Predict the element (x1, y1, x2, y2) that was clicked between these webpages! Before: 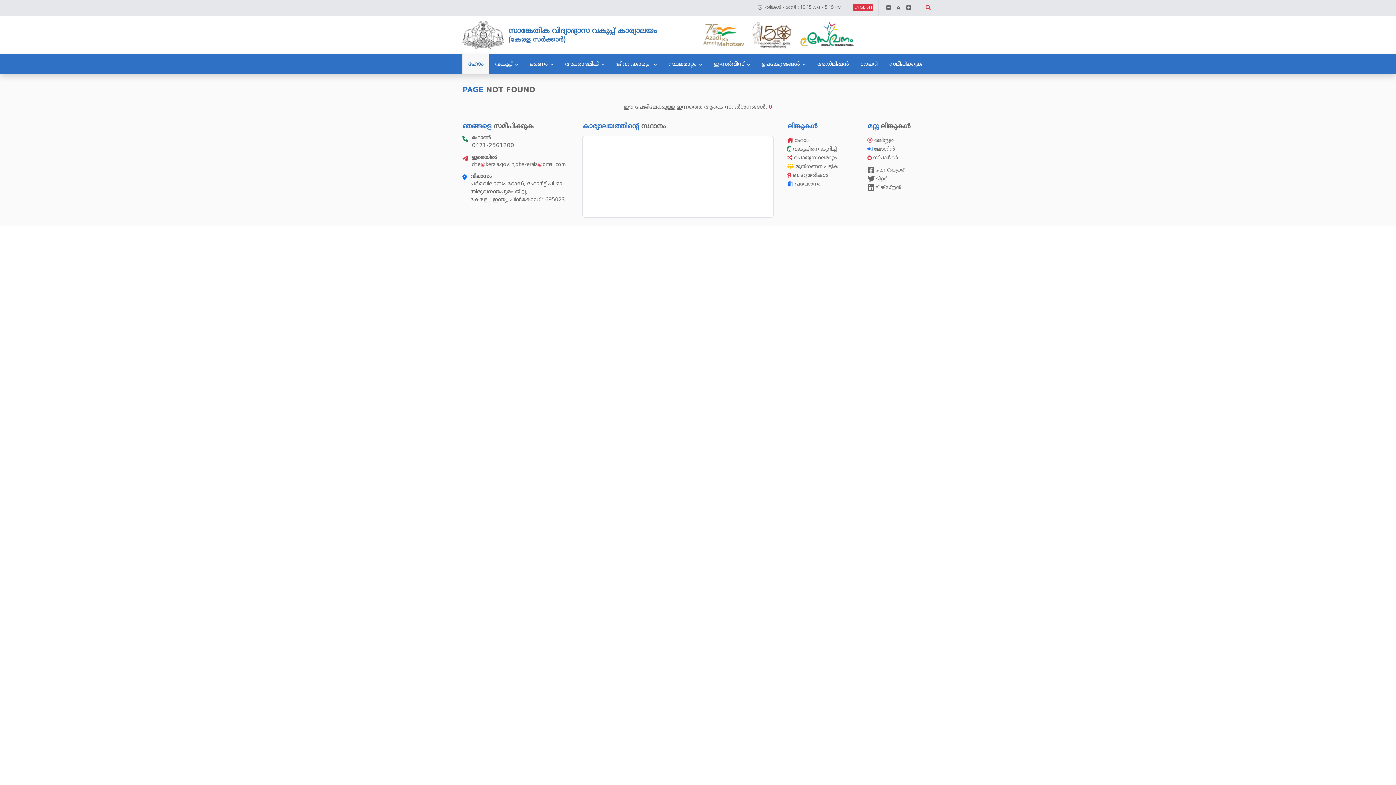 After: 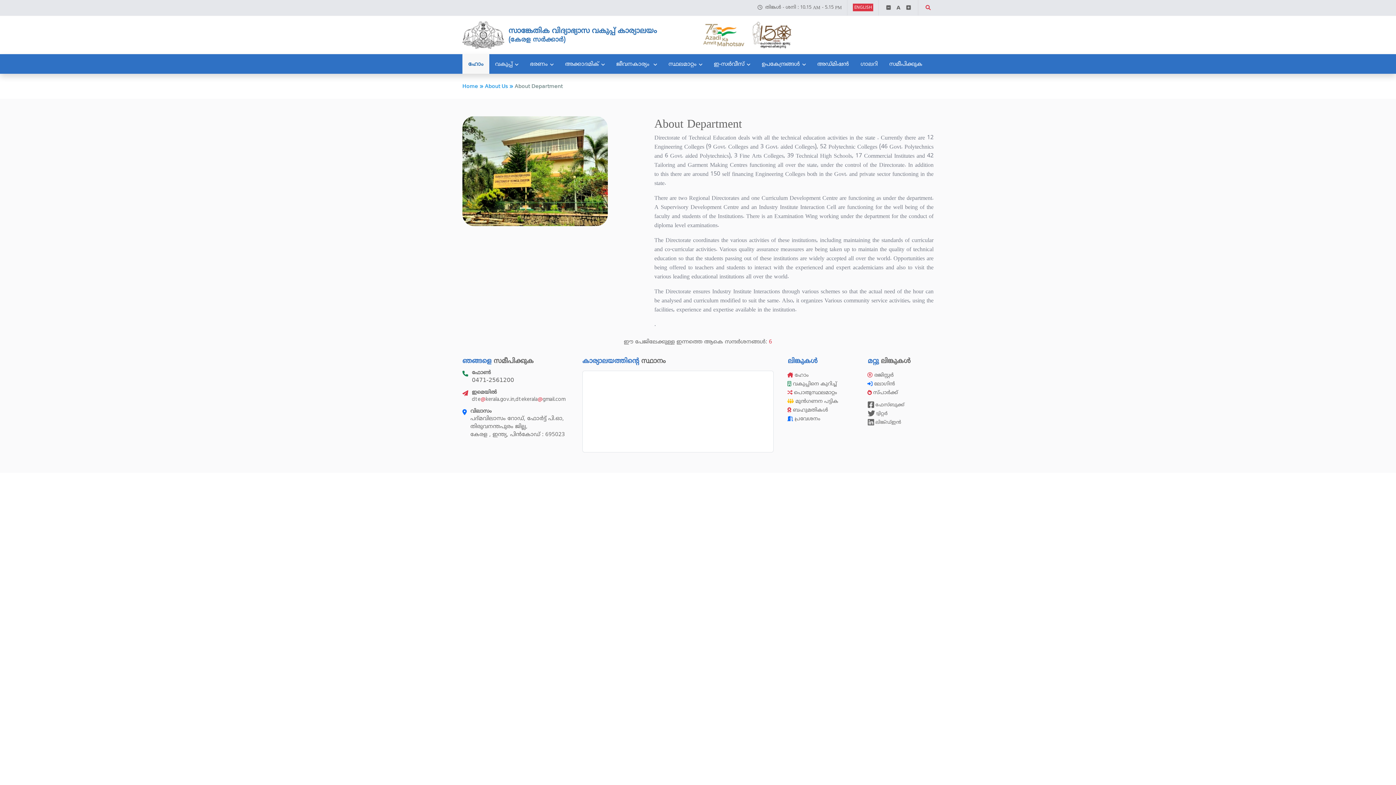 Action: label:  വകുപ്പിനെ കുറിച്ച്  bbox: (782, 145, 844, 152)